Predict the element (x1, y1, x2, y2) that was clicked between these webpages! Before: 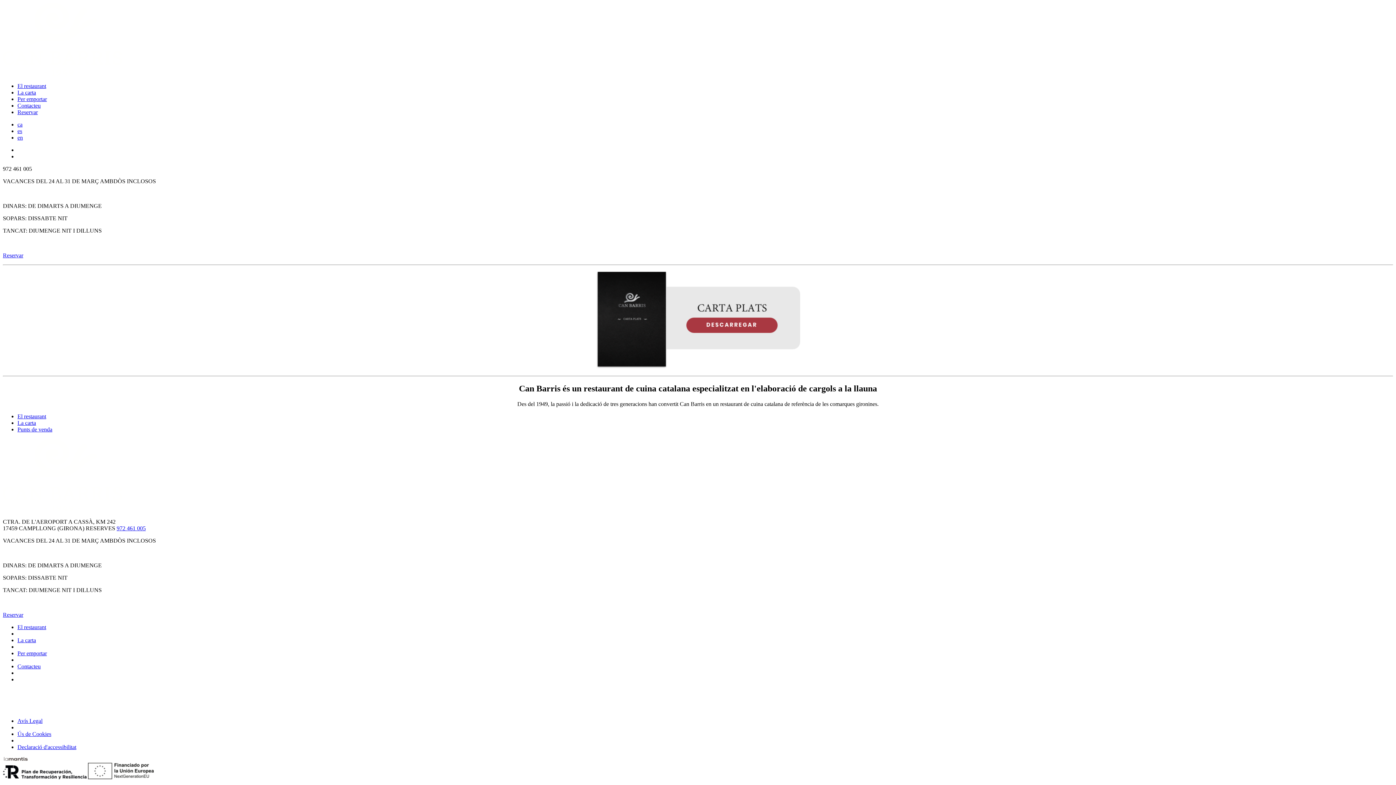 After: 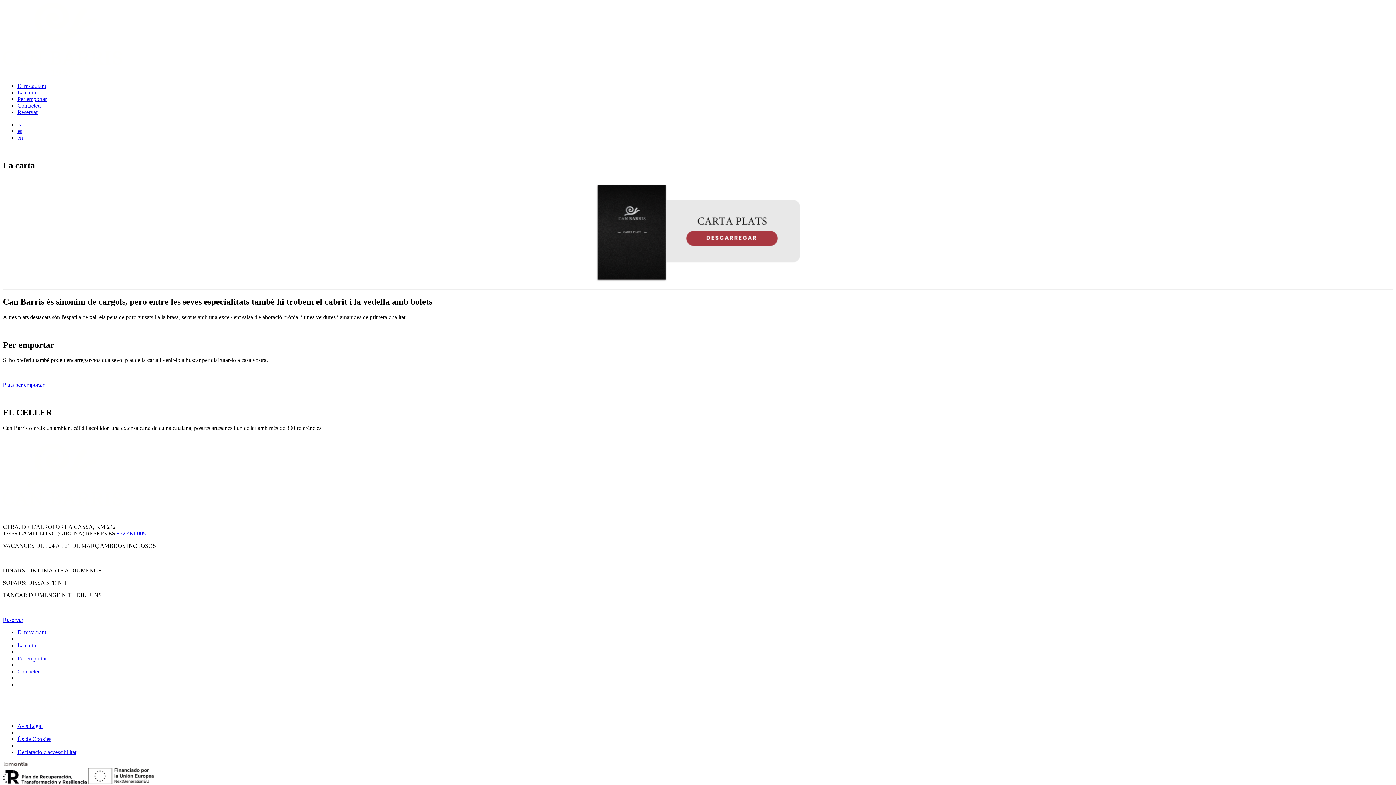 Action: bbox: (17, 89, 36, 95) label: La carta